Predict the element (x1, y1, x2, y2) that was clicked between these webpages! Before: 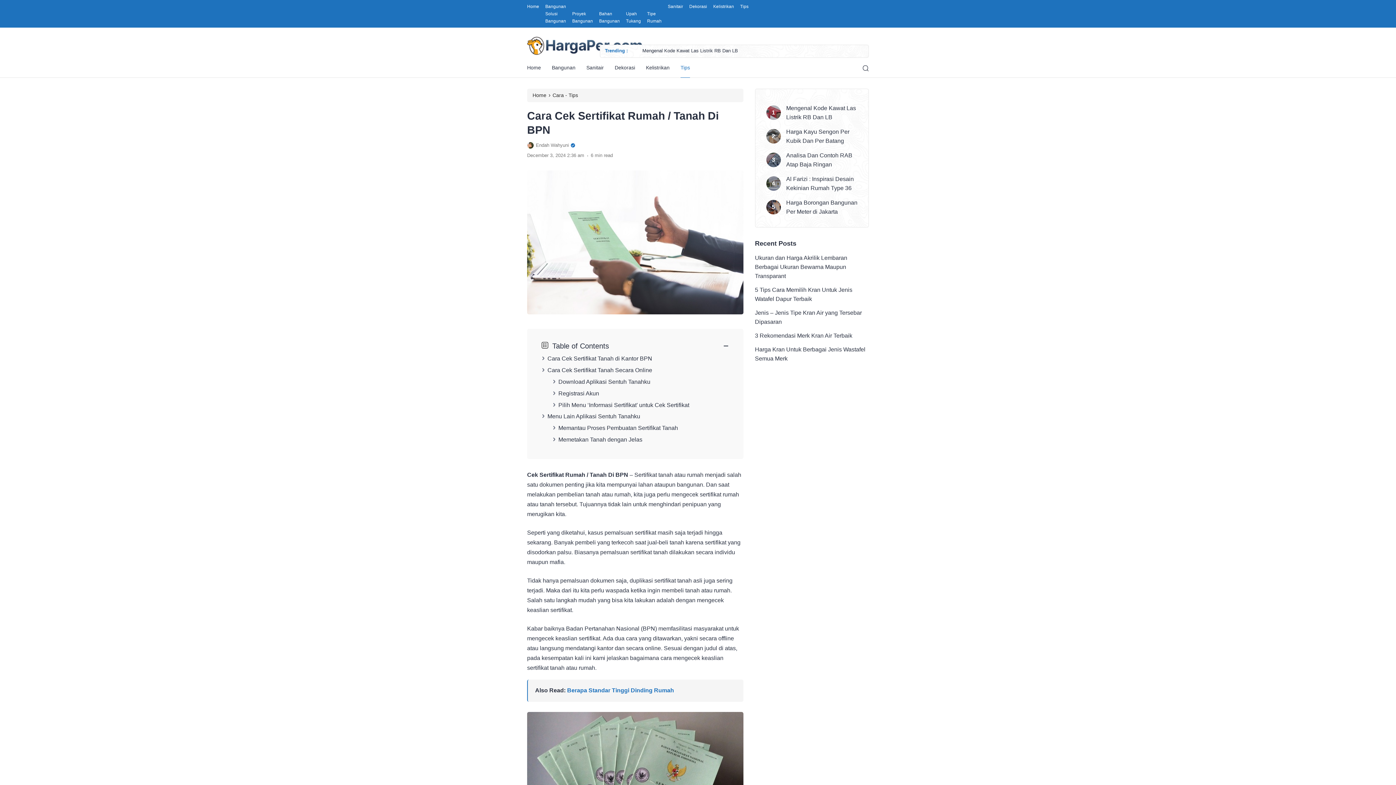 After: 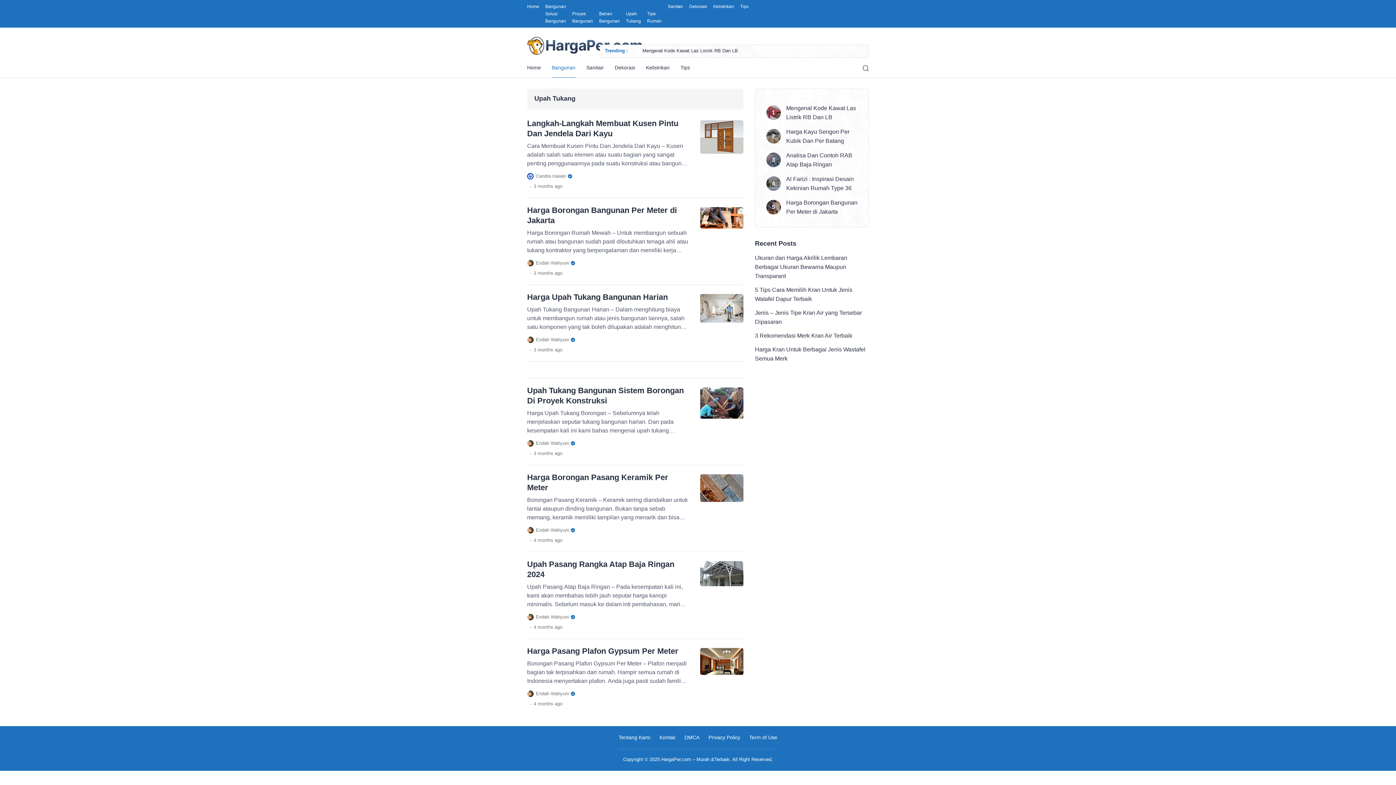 Action: bbox: (626, 10, 641, 24) label: Upah Tukang